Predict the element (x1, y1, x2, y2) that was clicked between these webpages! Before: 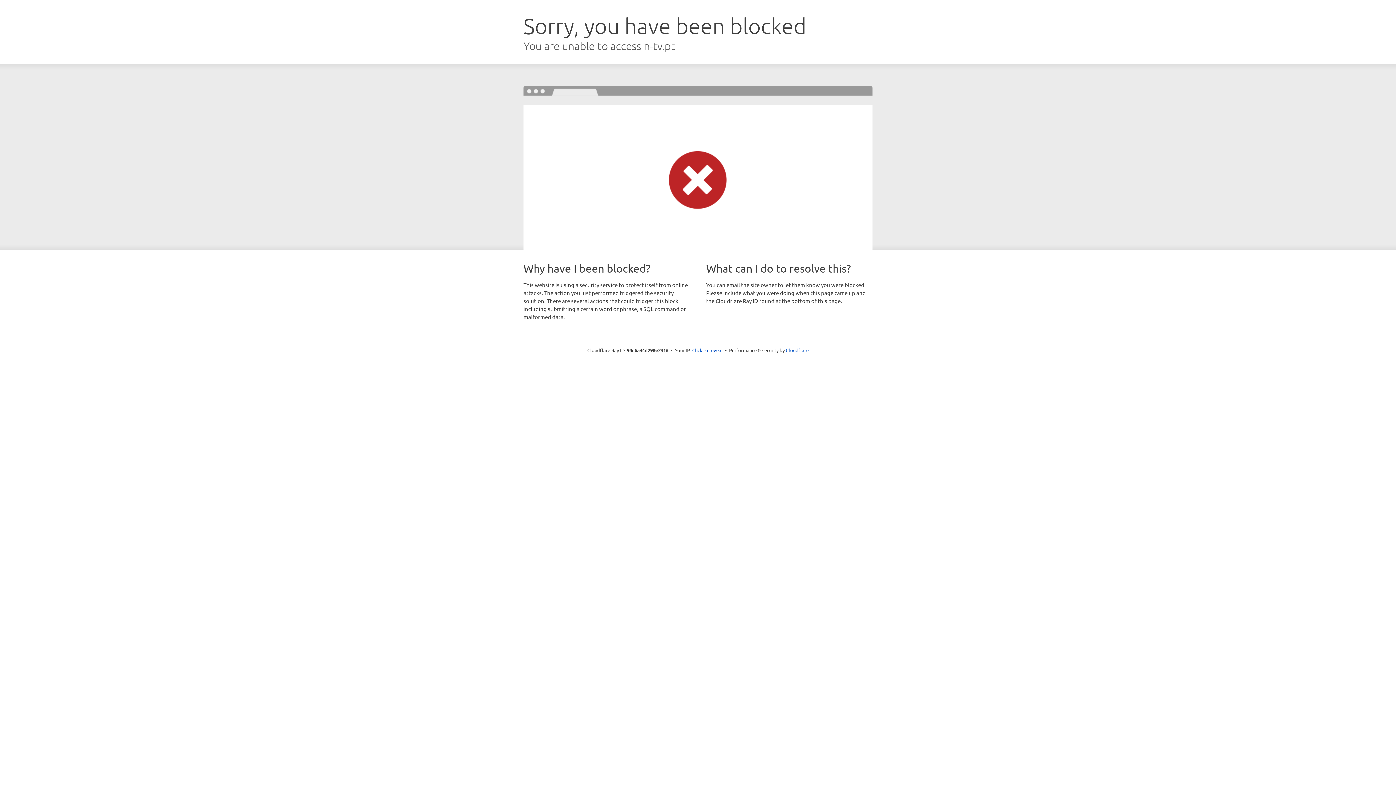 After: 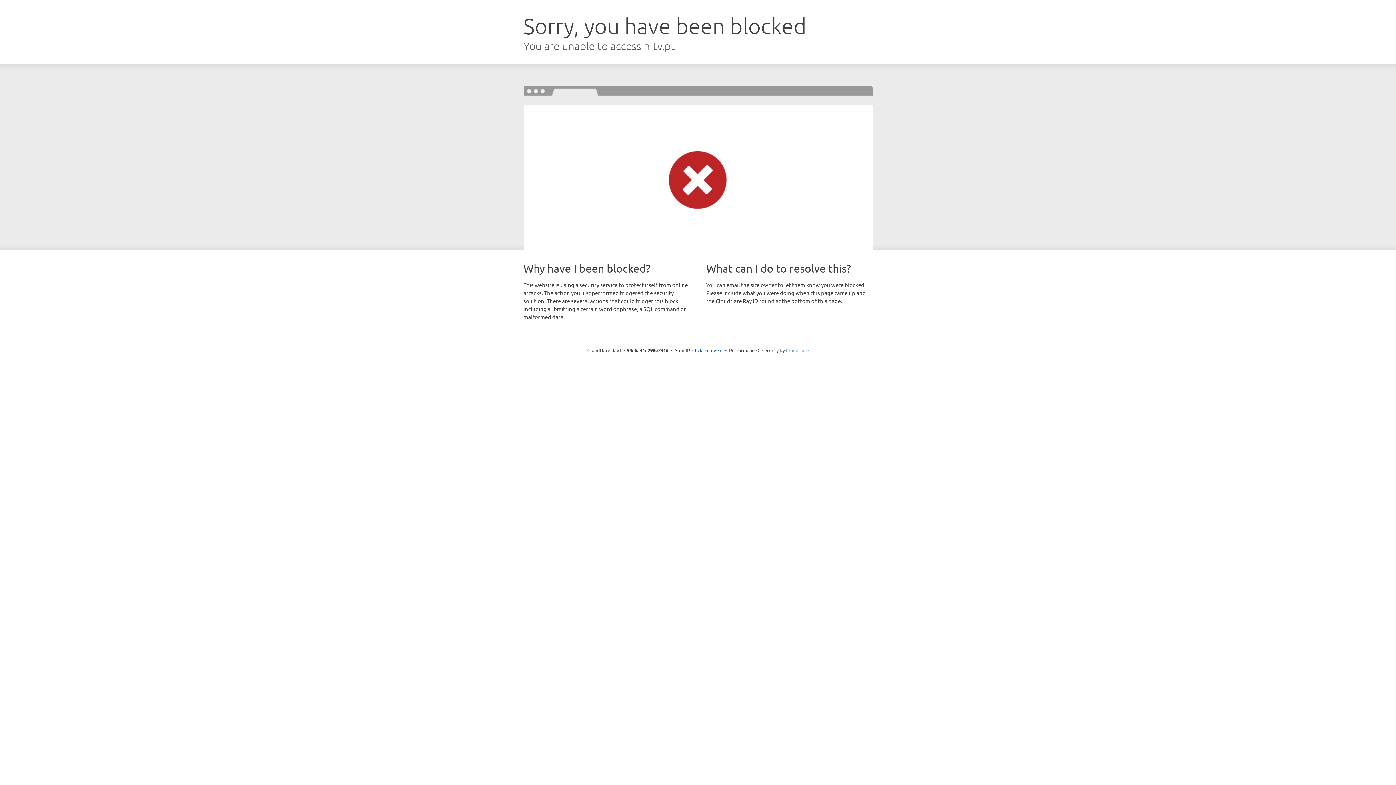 Action: bbox: (786, 347, 808, 353) label: Cloudflare